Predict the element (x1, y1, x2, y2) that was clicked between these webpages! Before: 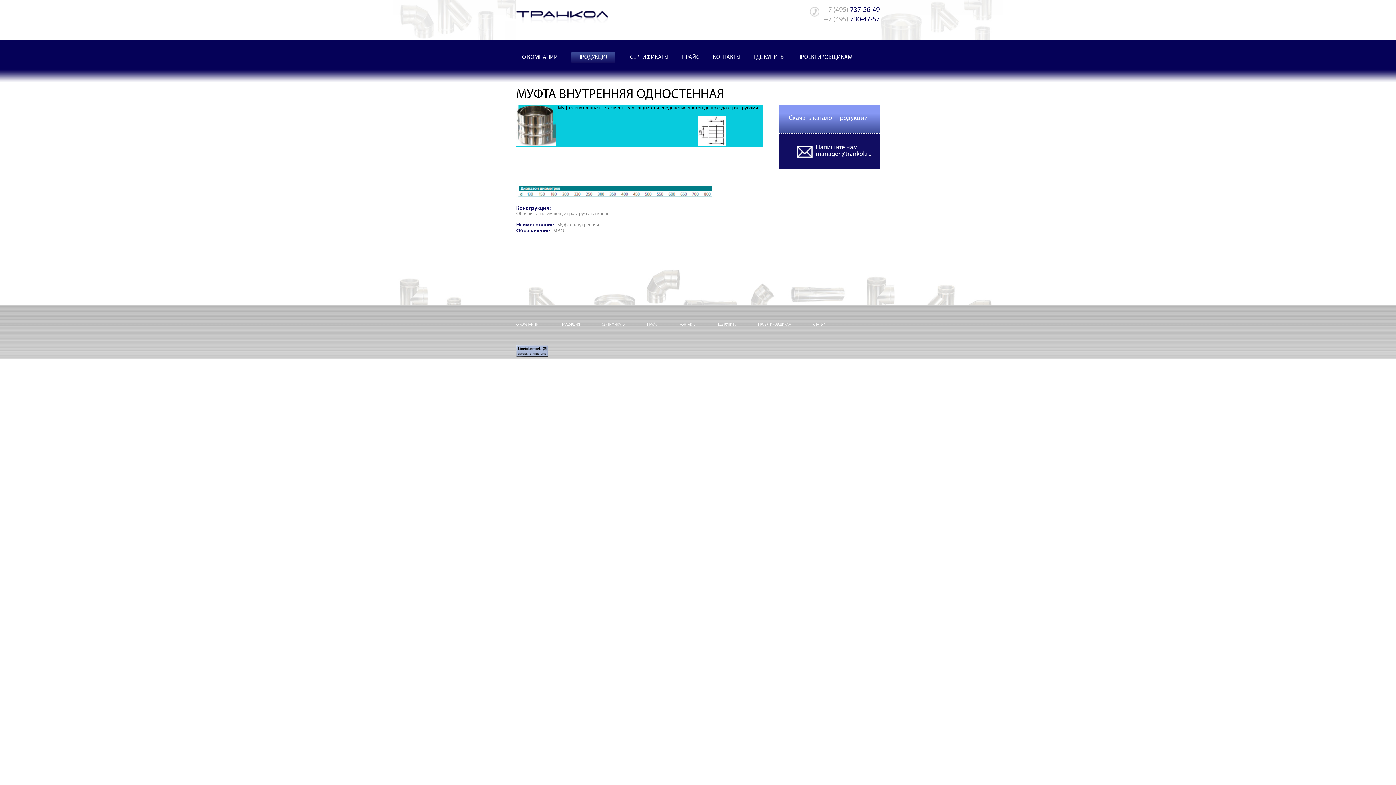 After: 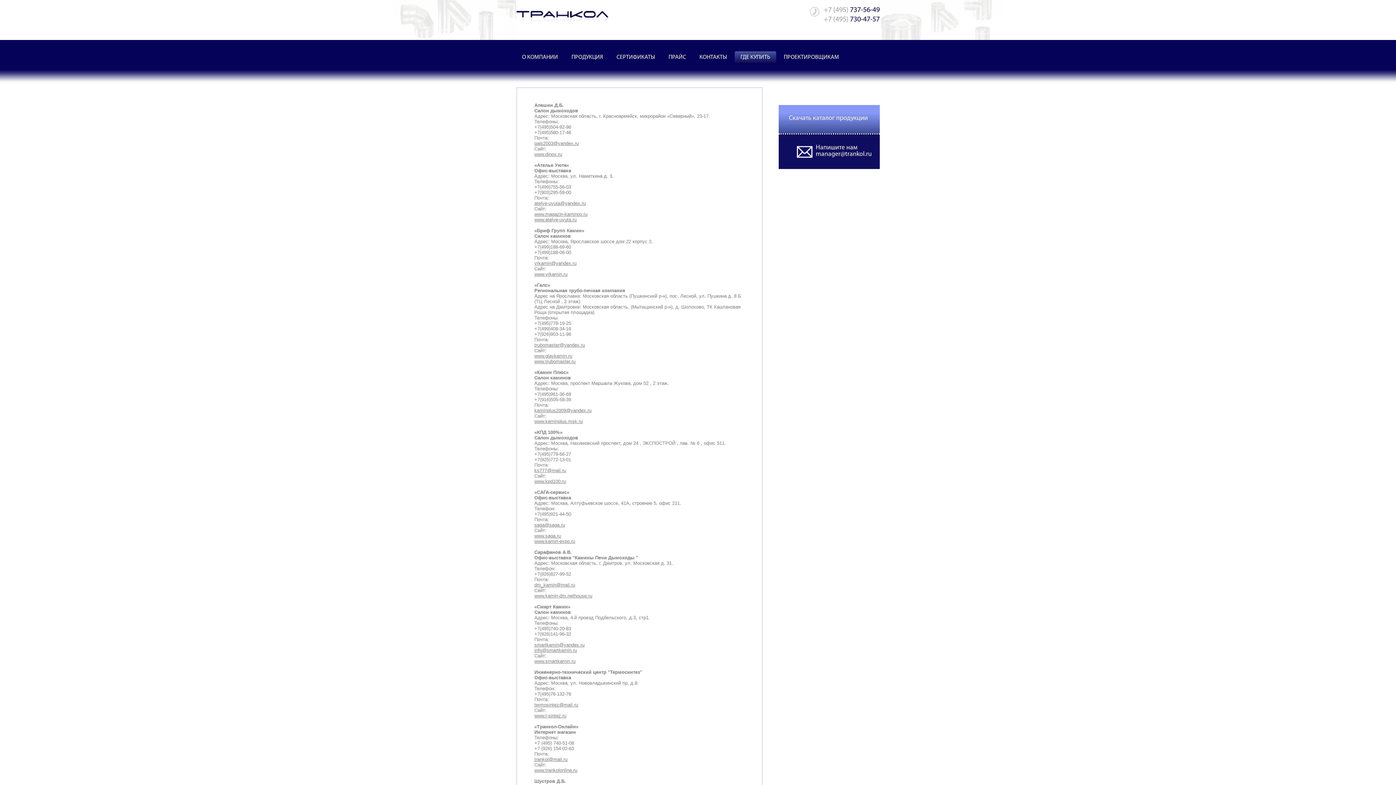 Action: bbox: (748, 51, 789, 63) label: ГДЕ КУПИТЬ